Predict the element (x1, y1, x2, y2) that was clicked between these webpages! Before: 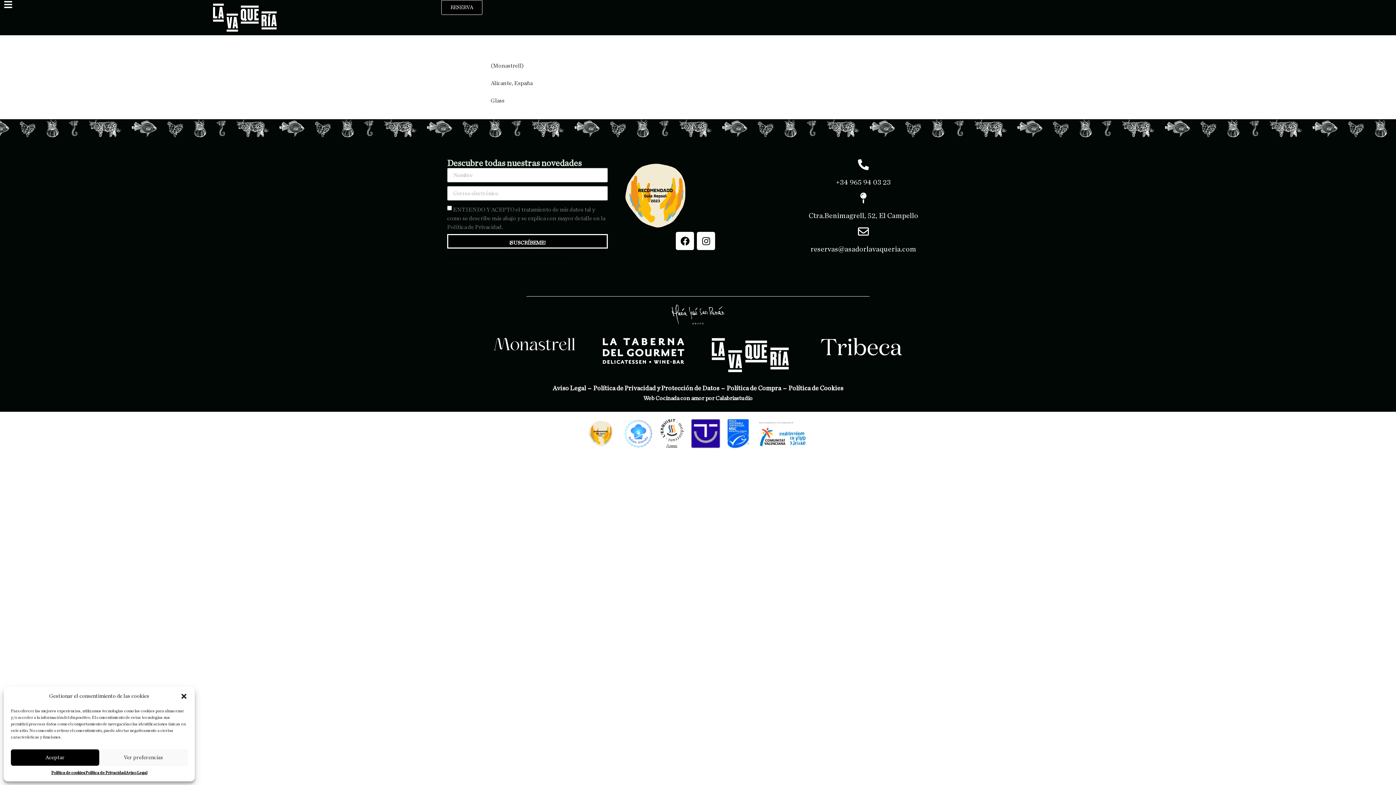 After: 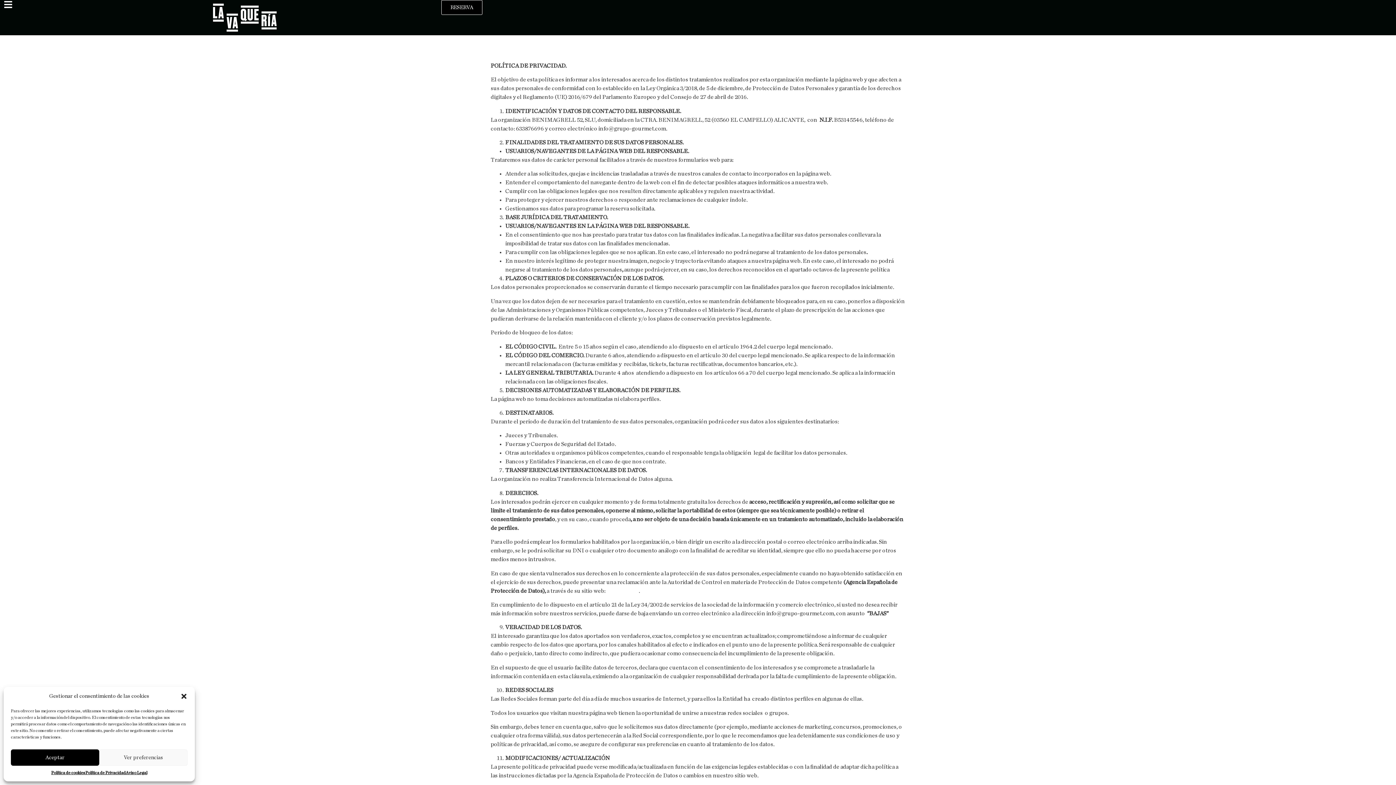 Action: label: Política de Privacidad bbox: (85, 769, 125, 776)